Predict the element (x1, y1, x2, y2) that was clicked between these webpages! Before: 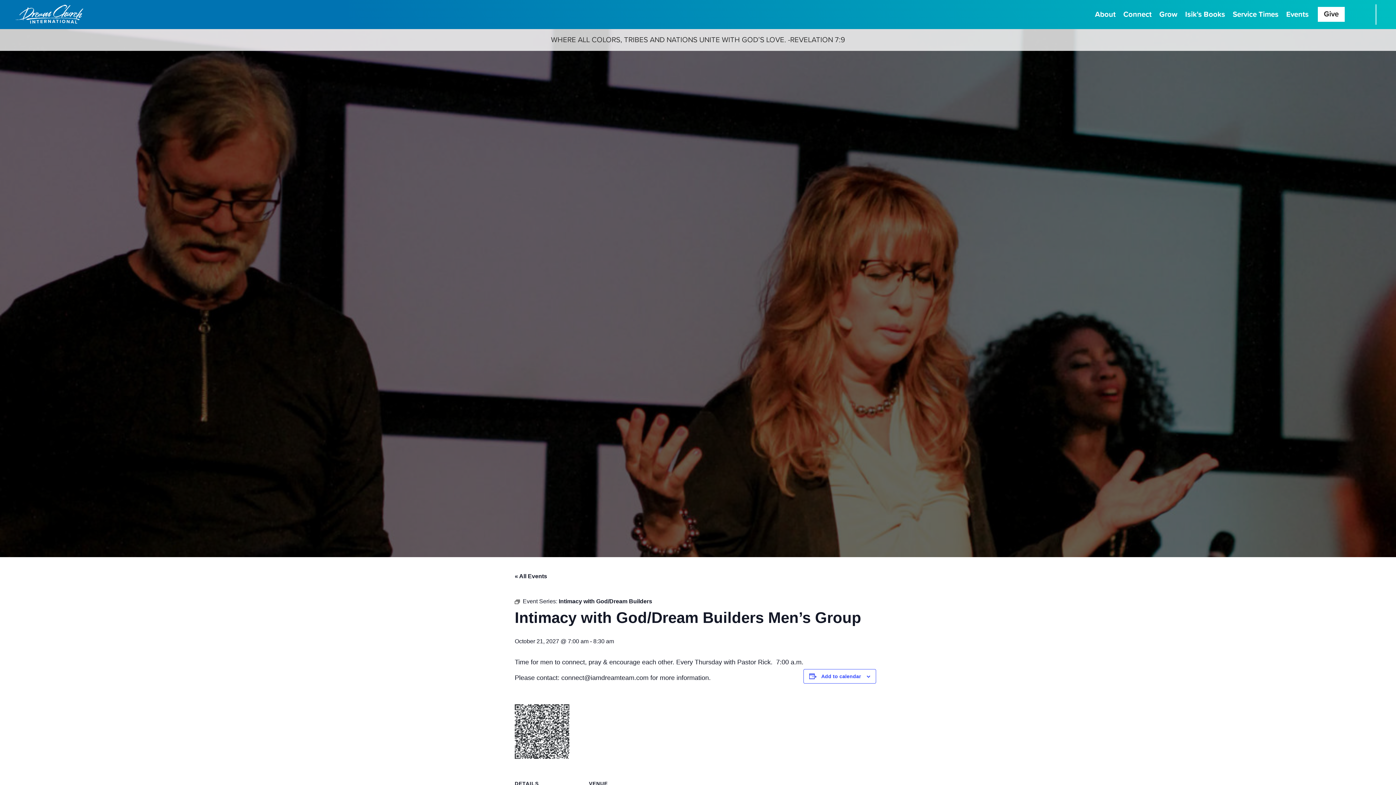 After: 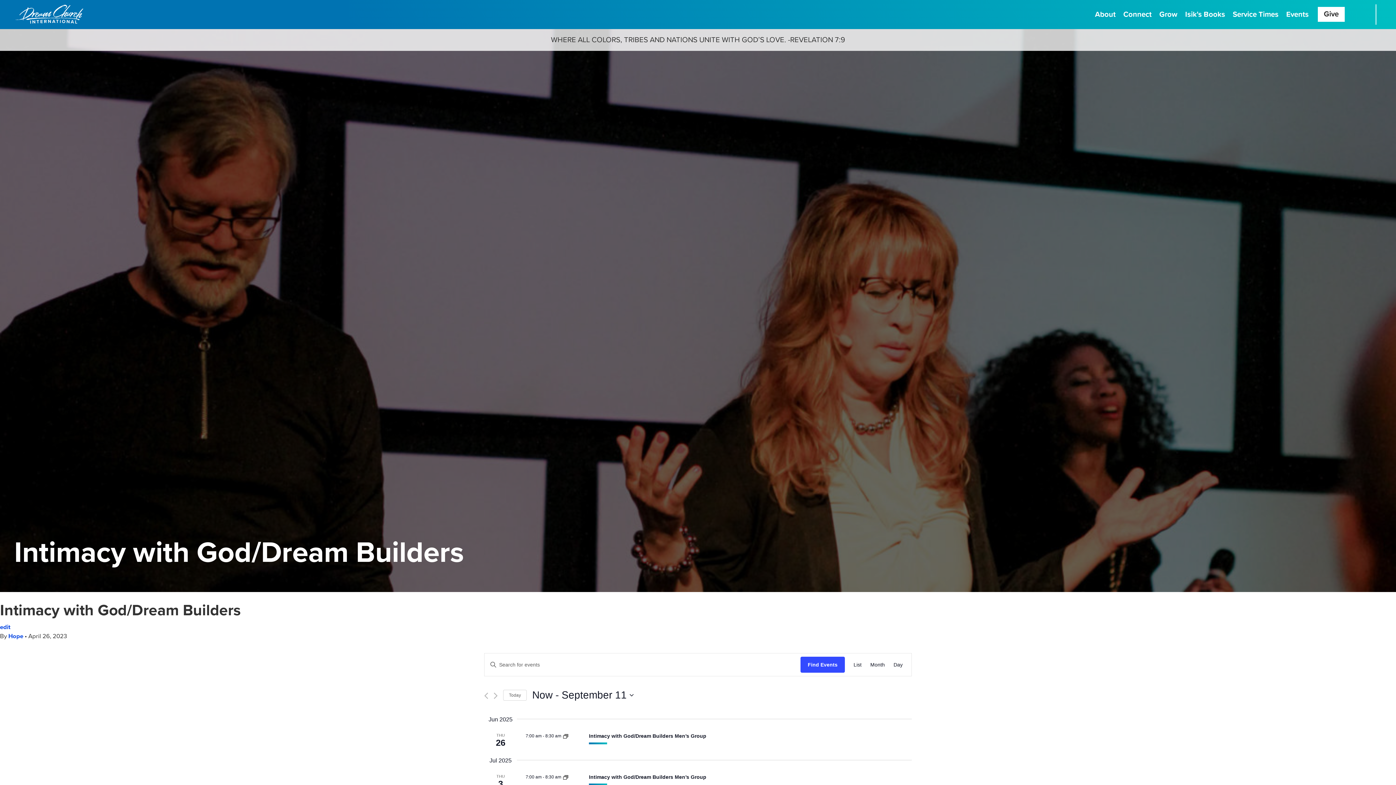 Action: label: Intimacy with God/Dream Builders bbox: (558, 598, 652, 604)